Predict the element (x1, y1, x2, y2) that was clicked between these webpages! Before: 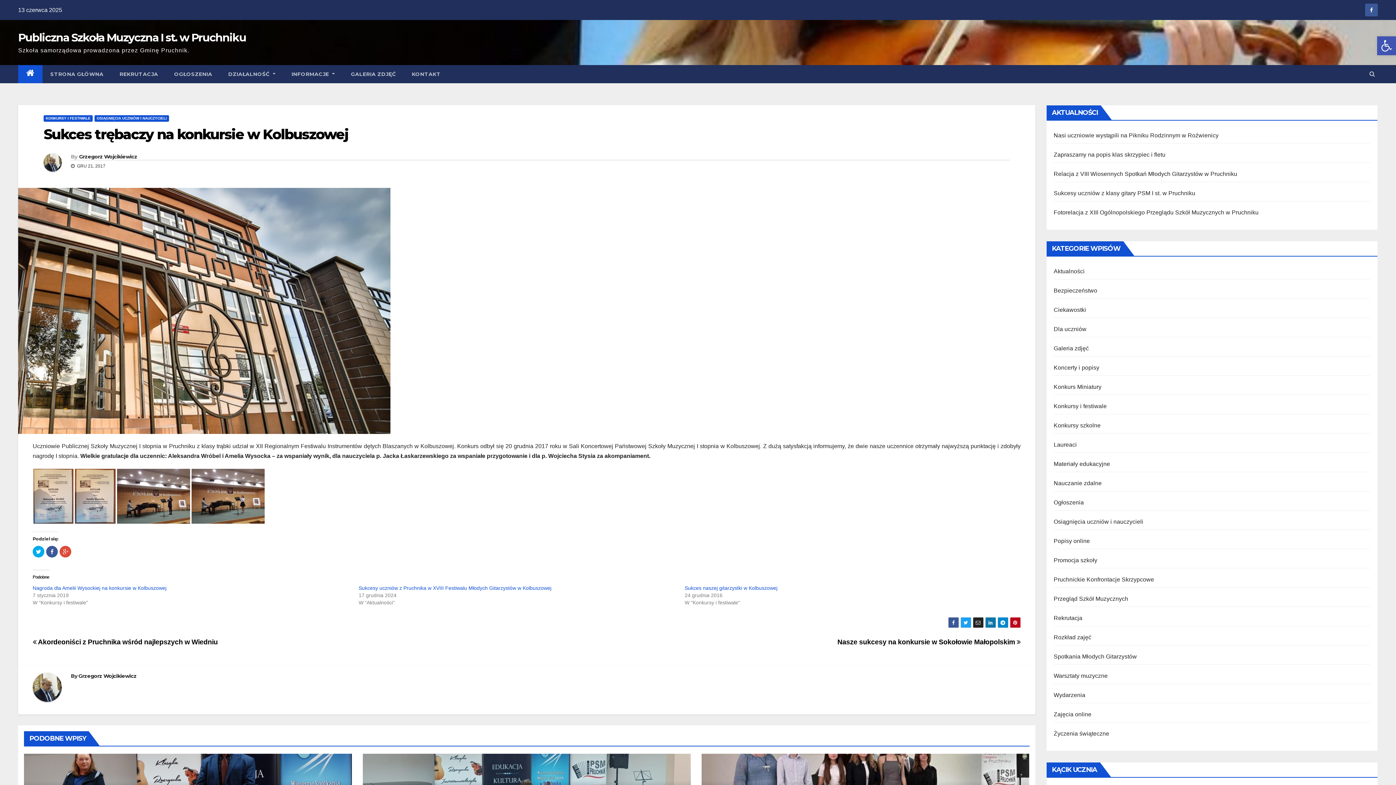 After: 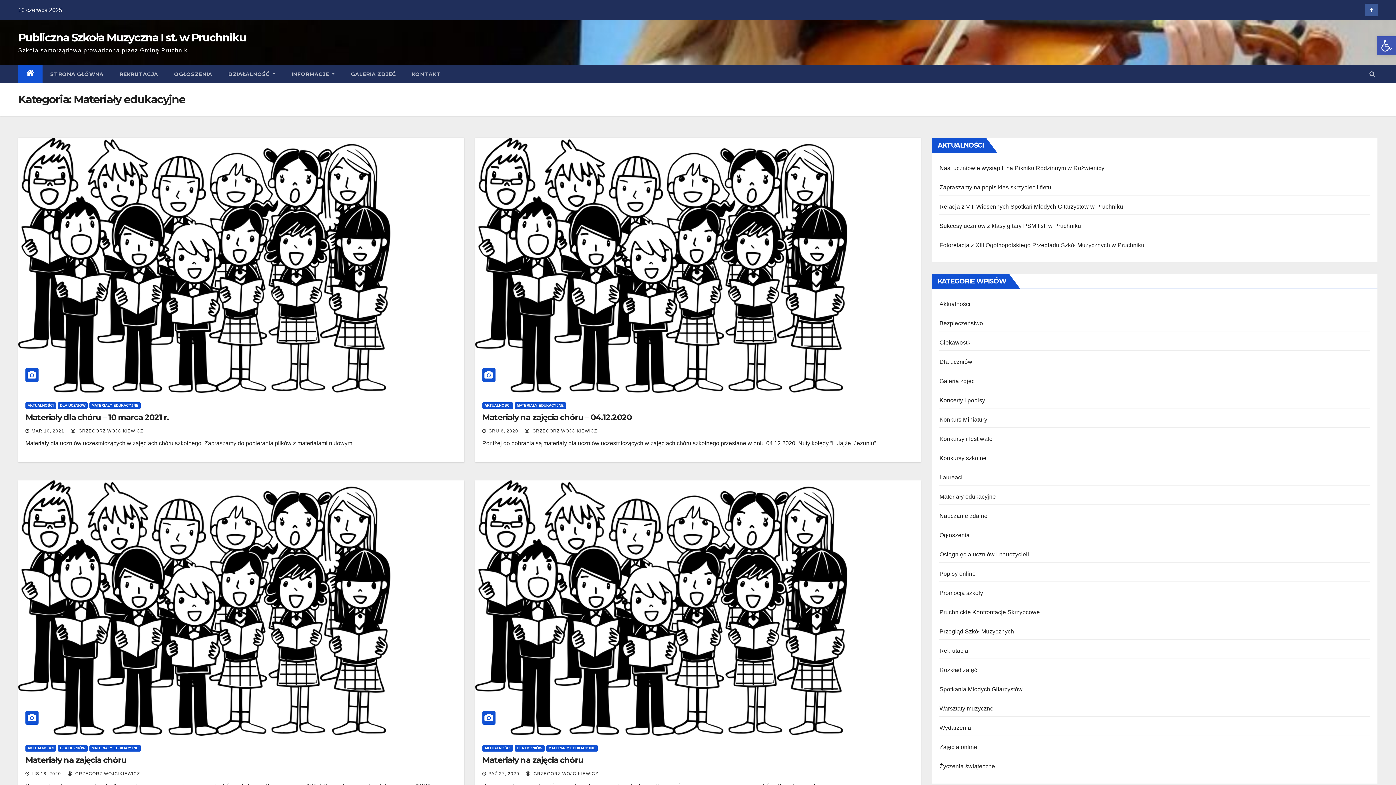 Action: bbox: (1054, 461, 1110, 467) label: Materiały edukacyjne